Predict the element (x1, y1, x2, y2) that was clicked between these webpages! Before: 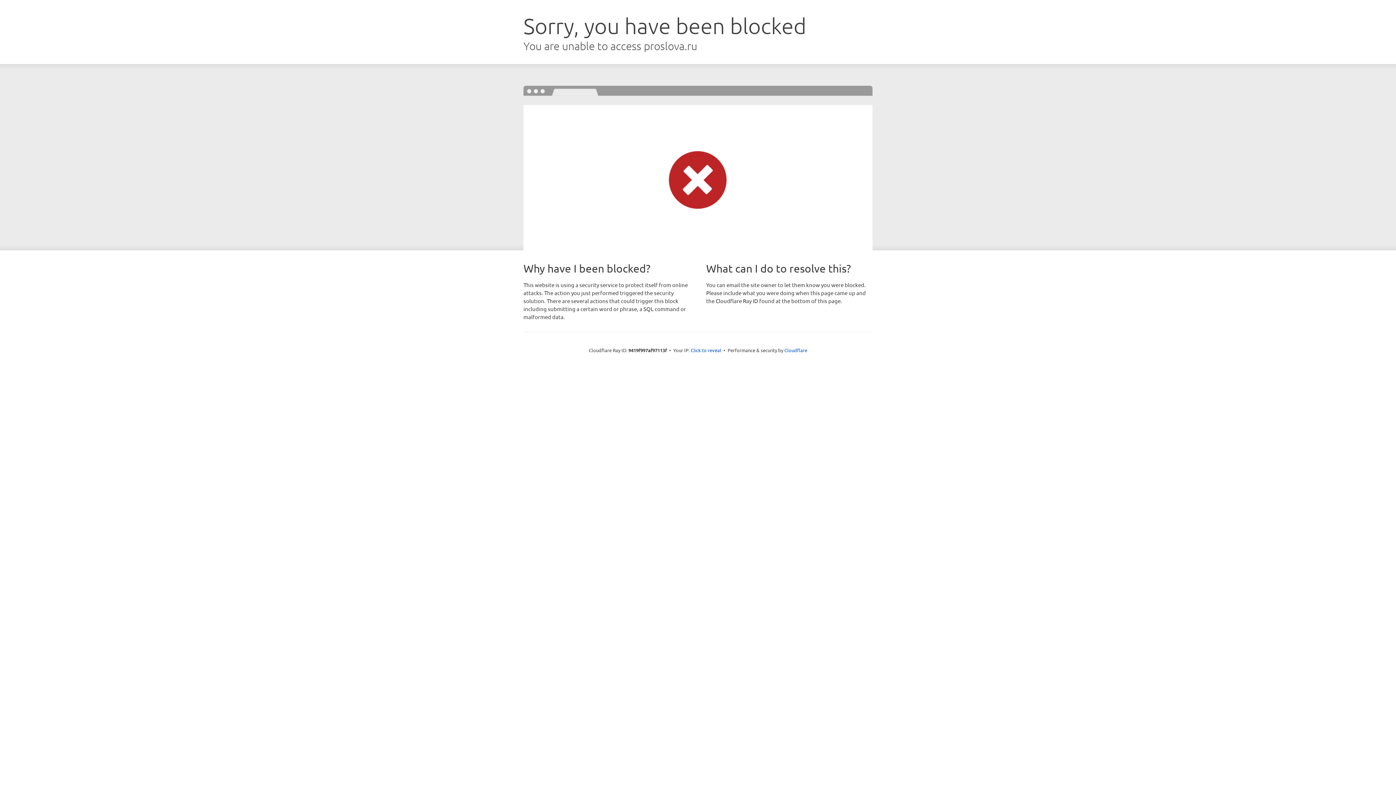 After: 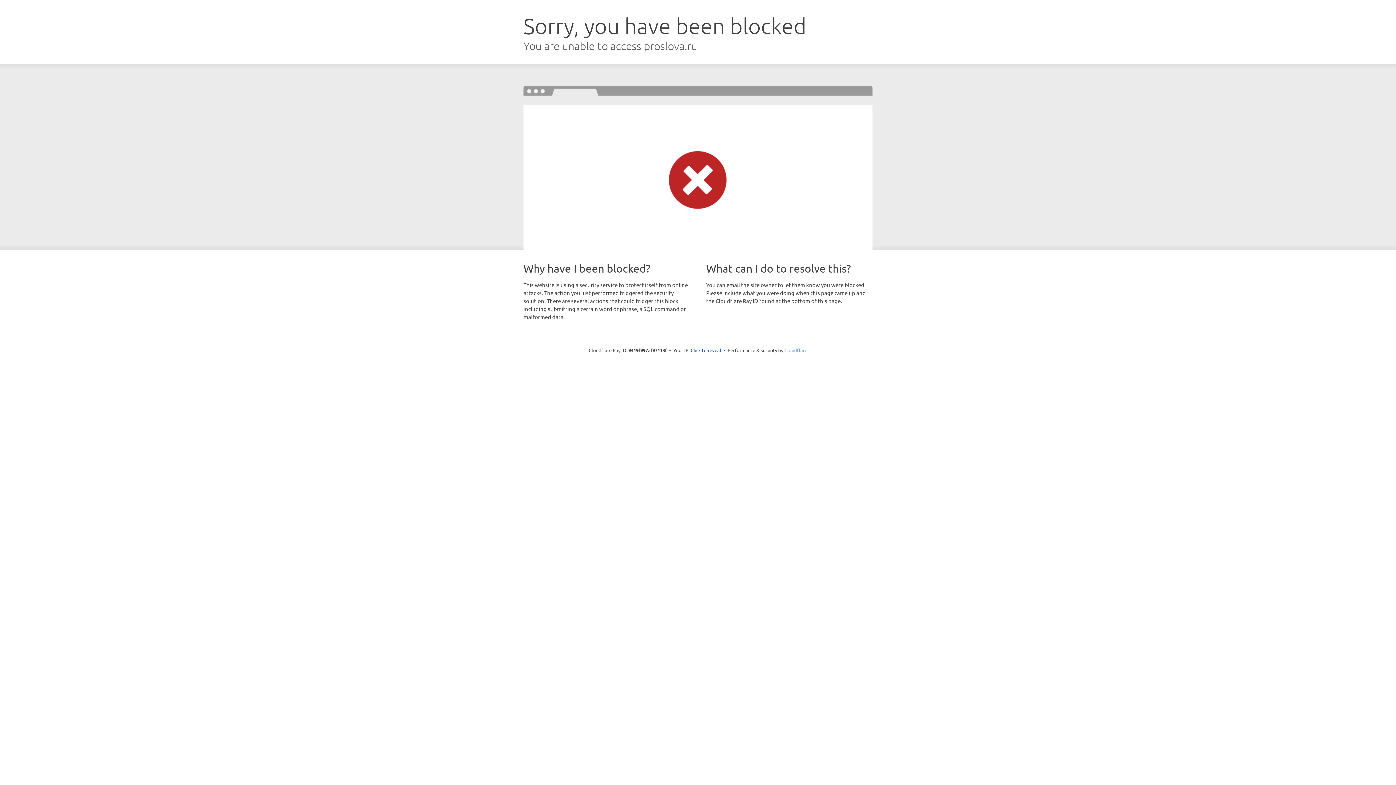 Action: bbox: (784, 347, 807, 353) label: Cloudflare